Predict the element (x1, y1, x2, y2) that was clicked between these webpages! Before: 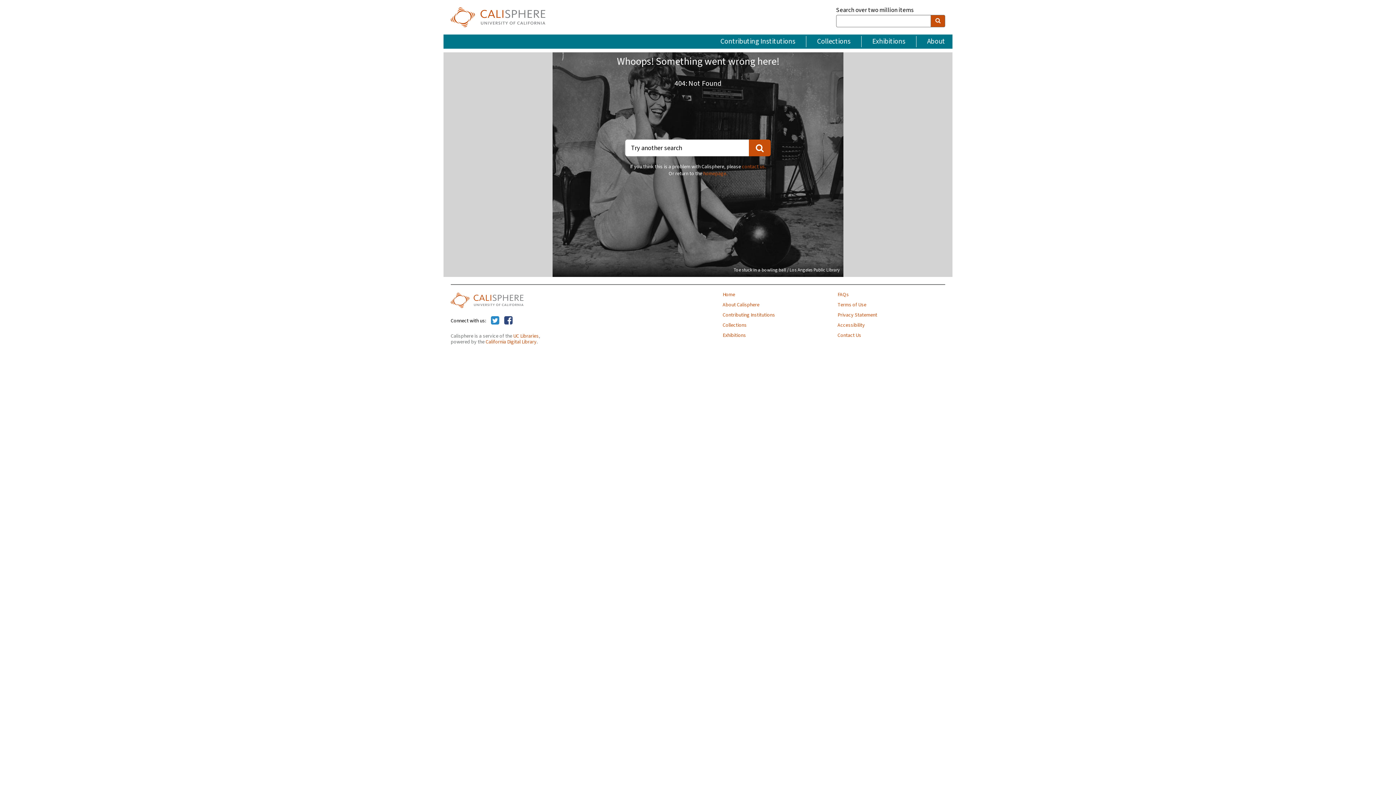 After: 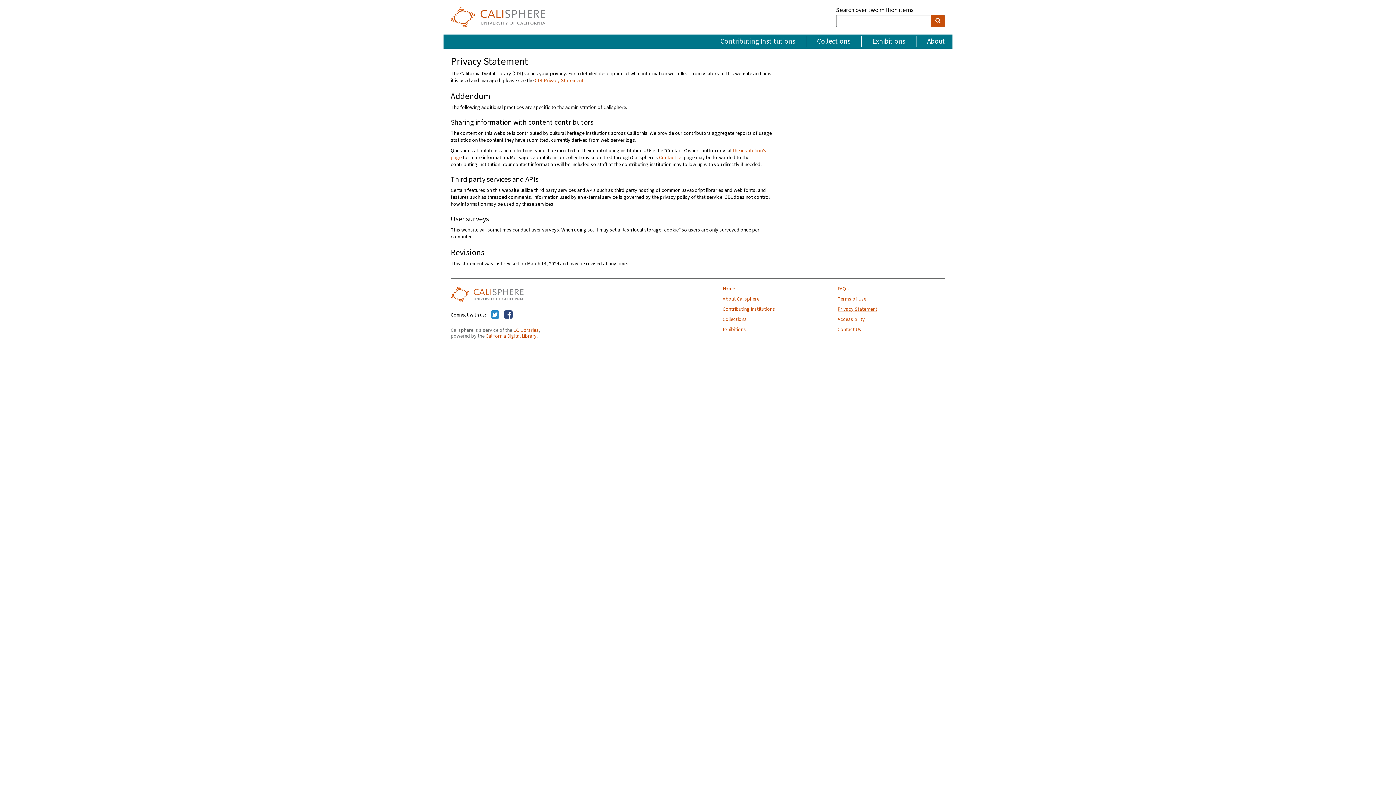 Action: bbox: (837, 312, 945, 317) label: Privacy Statement